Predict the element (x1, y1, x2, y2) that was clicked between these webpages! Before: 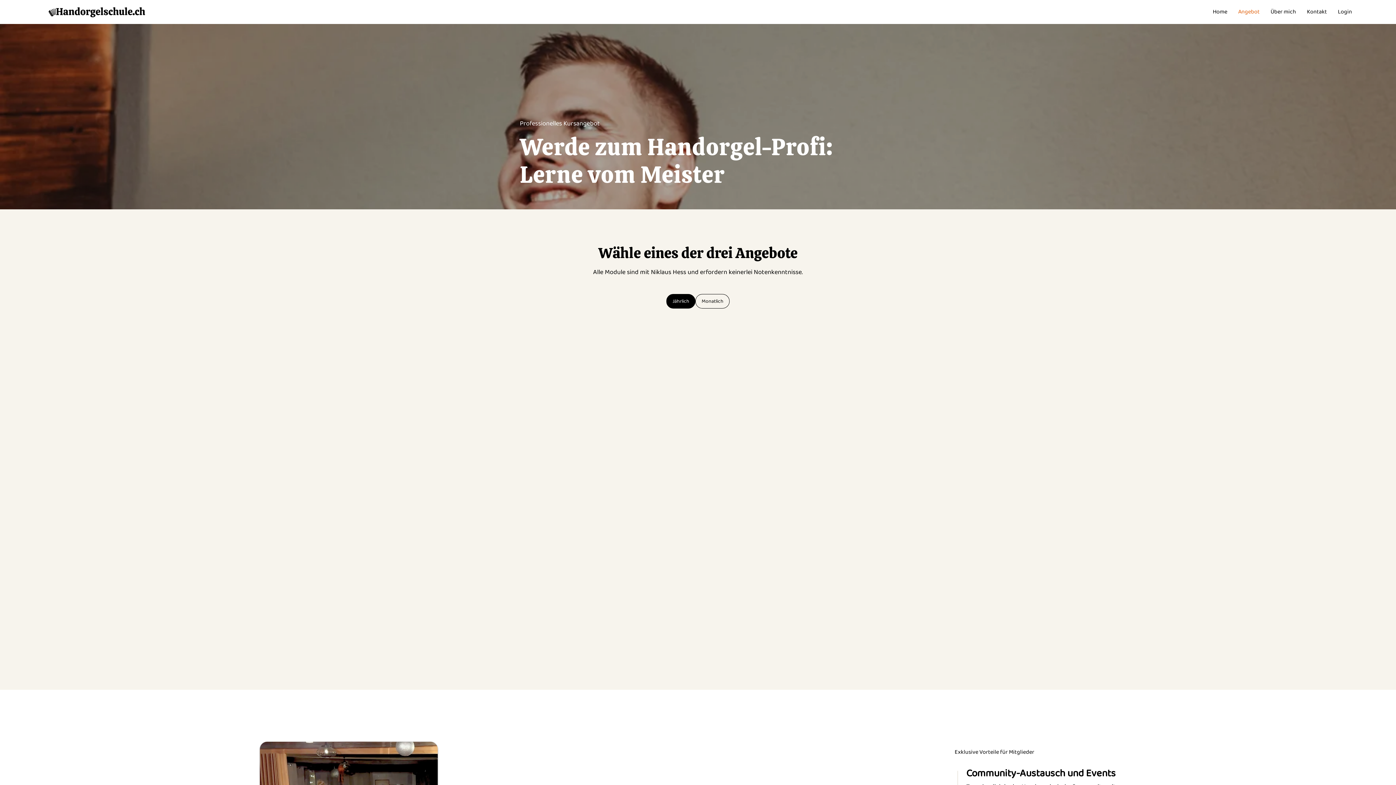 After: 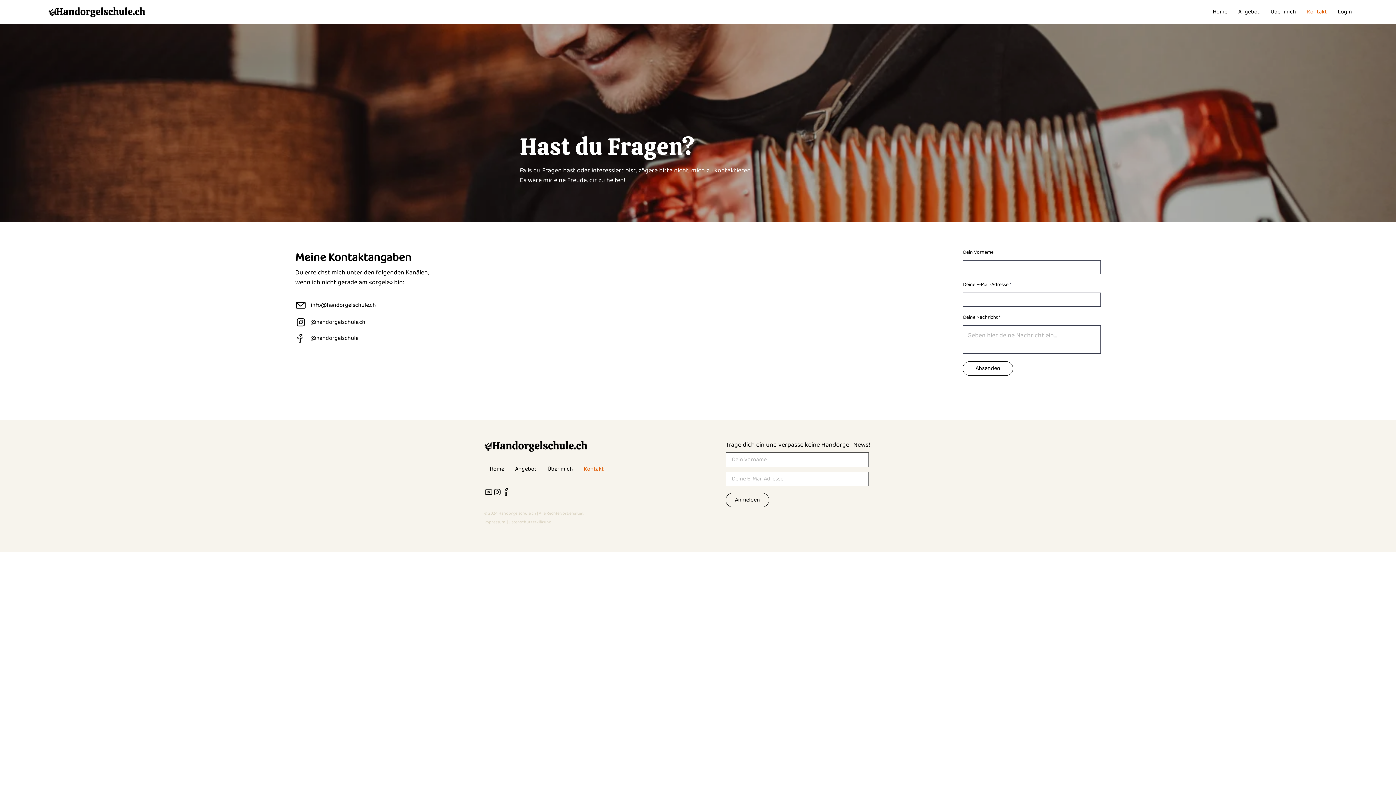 Action: label: Kontakt bbox: (1301, 5, 1332, 18)